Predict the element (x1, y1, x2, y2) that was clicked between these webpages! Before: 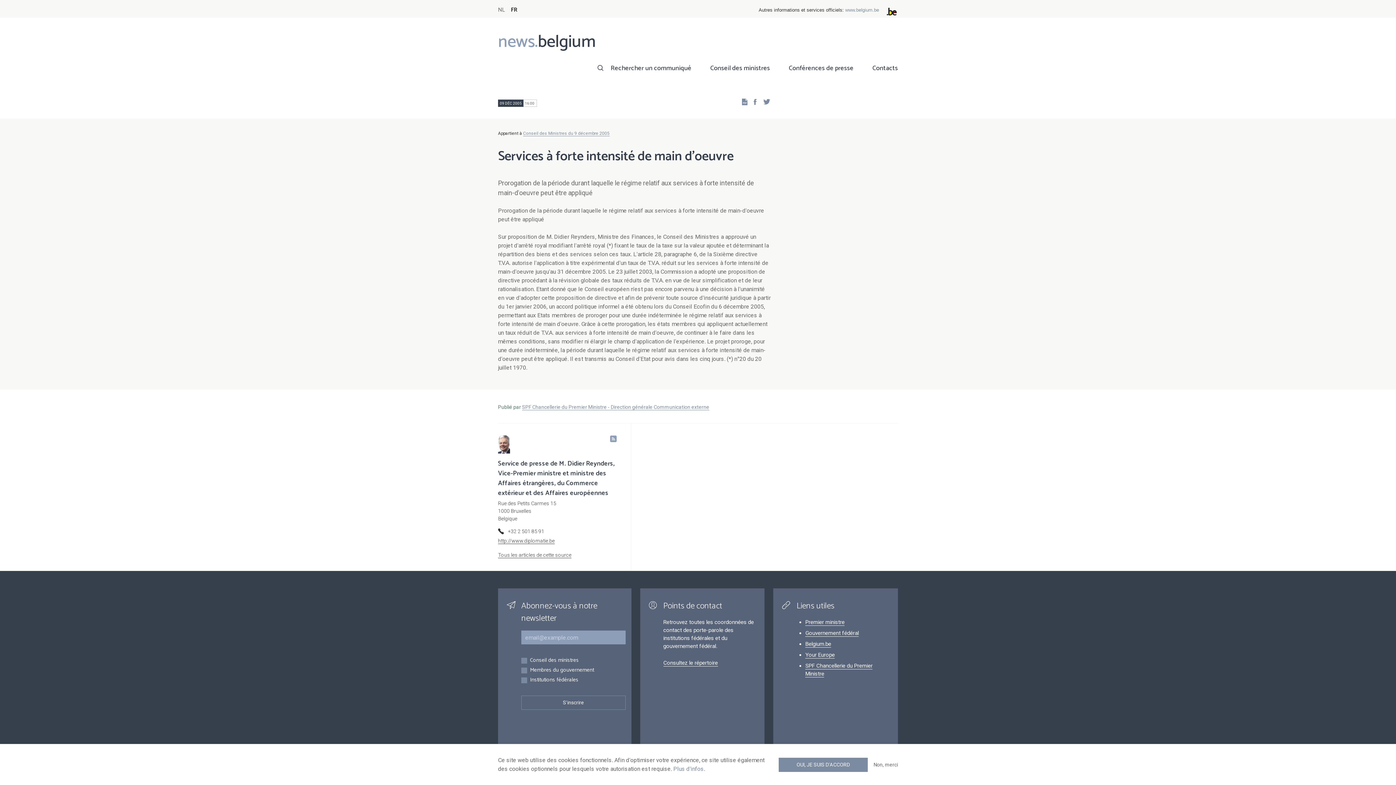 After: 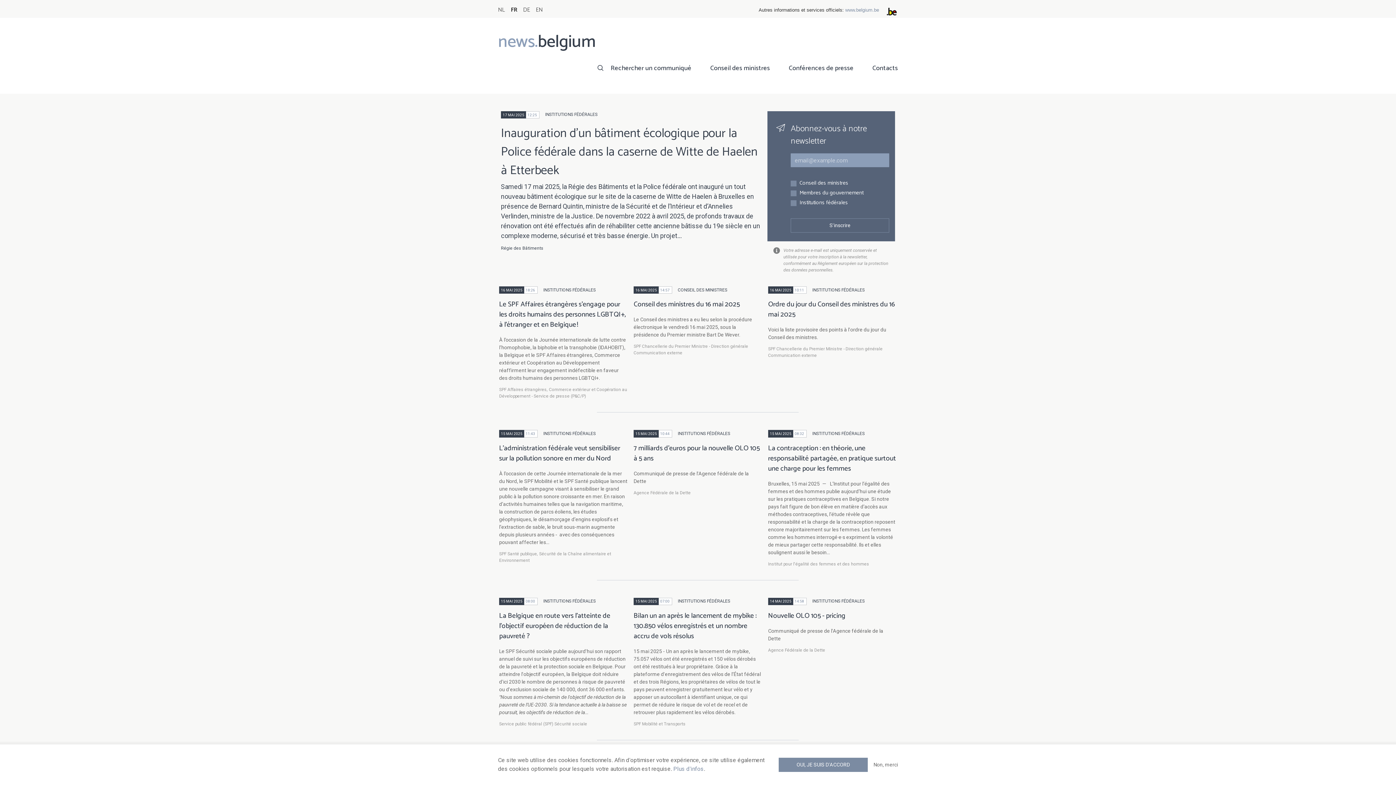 Action: bbox: (498, 41, 596, 48) label: news.belgium